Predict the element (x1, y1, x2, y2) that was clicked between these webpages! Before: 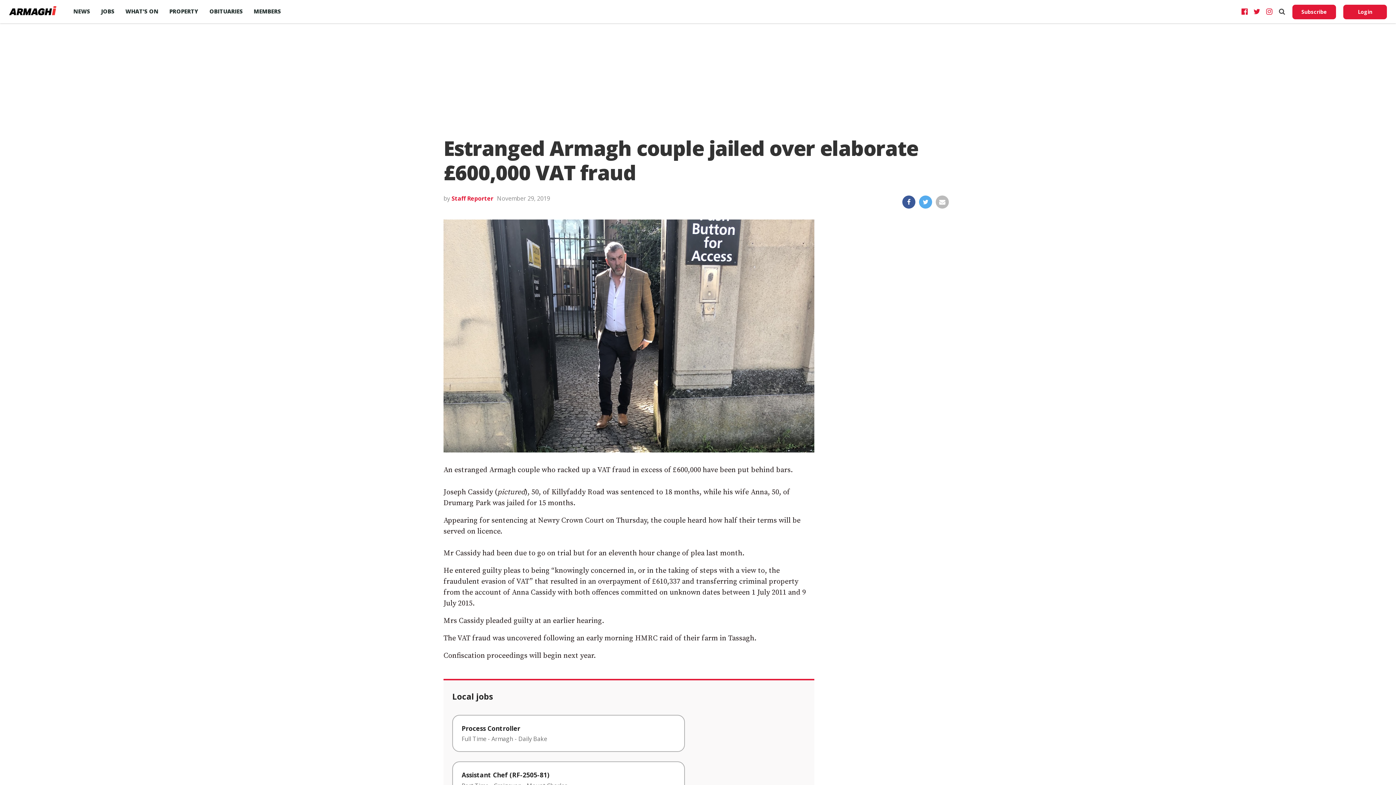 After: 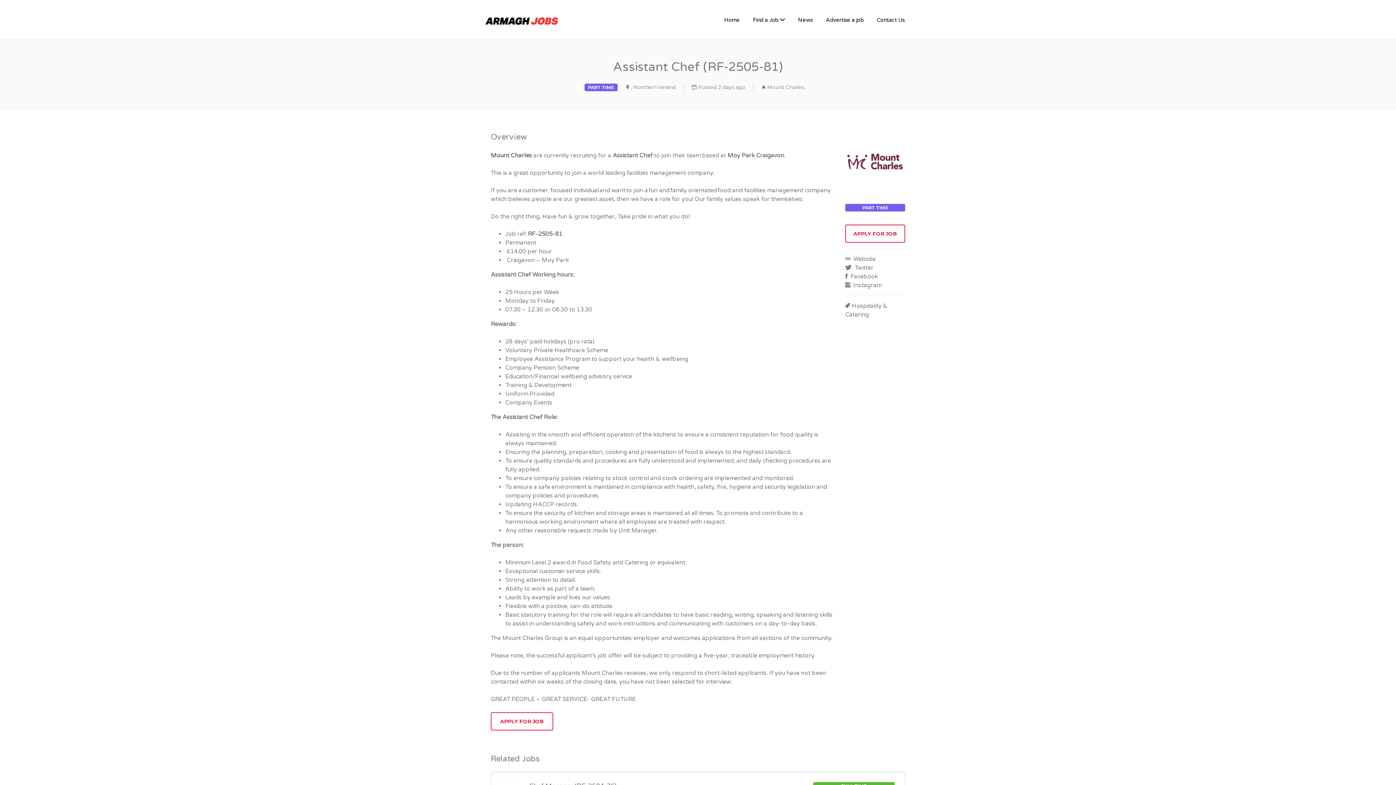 Action: label: Assistant Chef (RF-2505-81)
Part Time - Craigavon - Mount Charles bbox: (452, 761, 685, 799)